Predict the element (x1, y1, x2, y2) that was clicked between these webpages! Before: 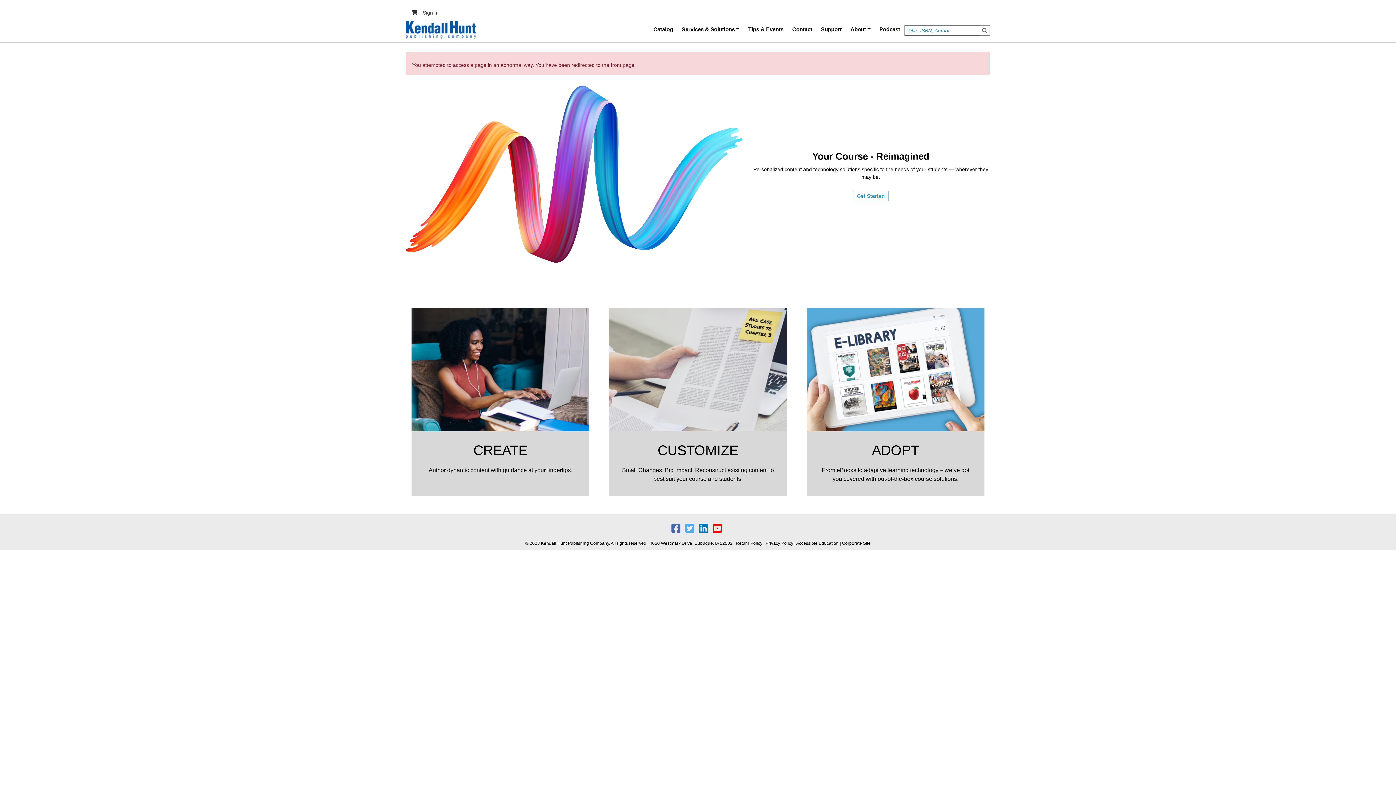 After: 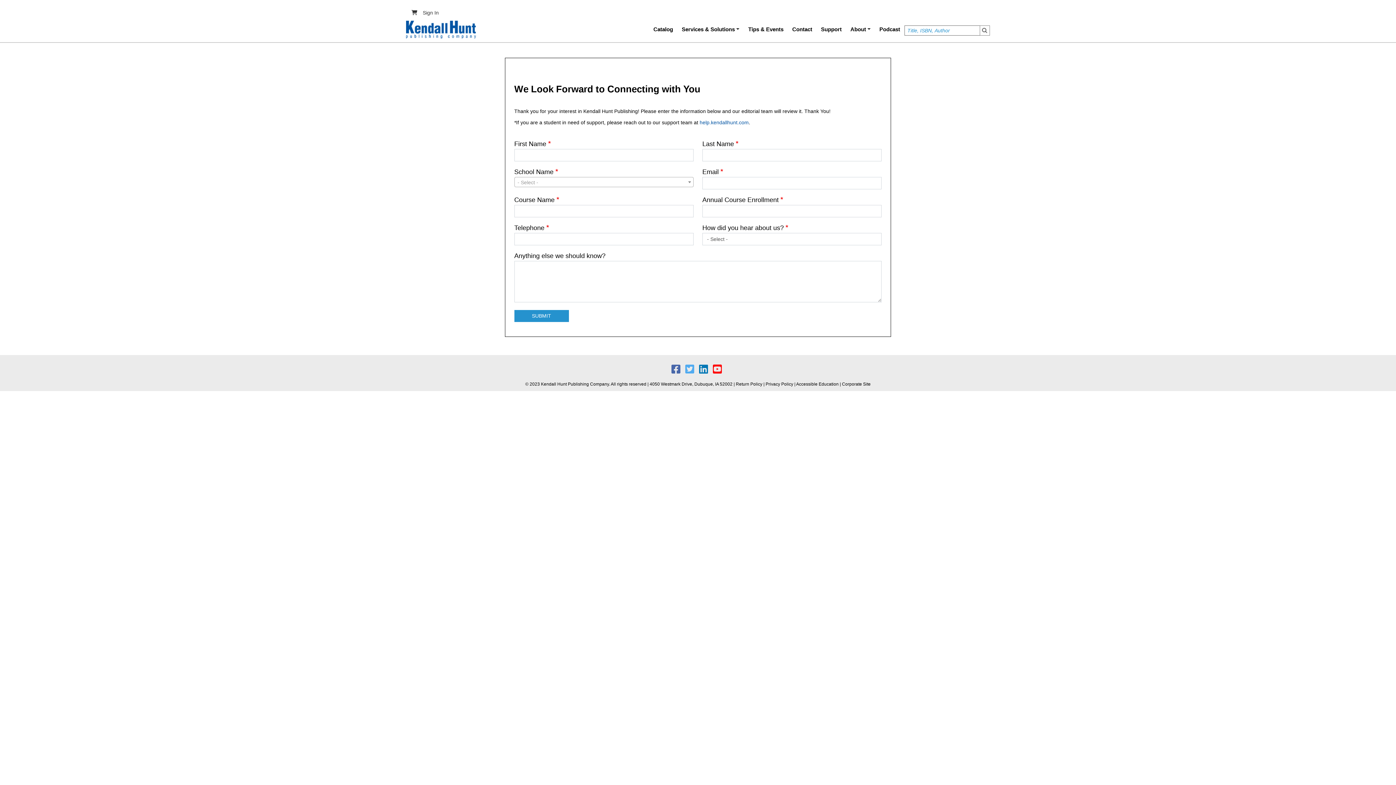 Action: label: Get Started bbox: (853, 191, 889, 201)